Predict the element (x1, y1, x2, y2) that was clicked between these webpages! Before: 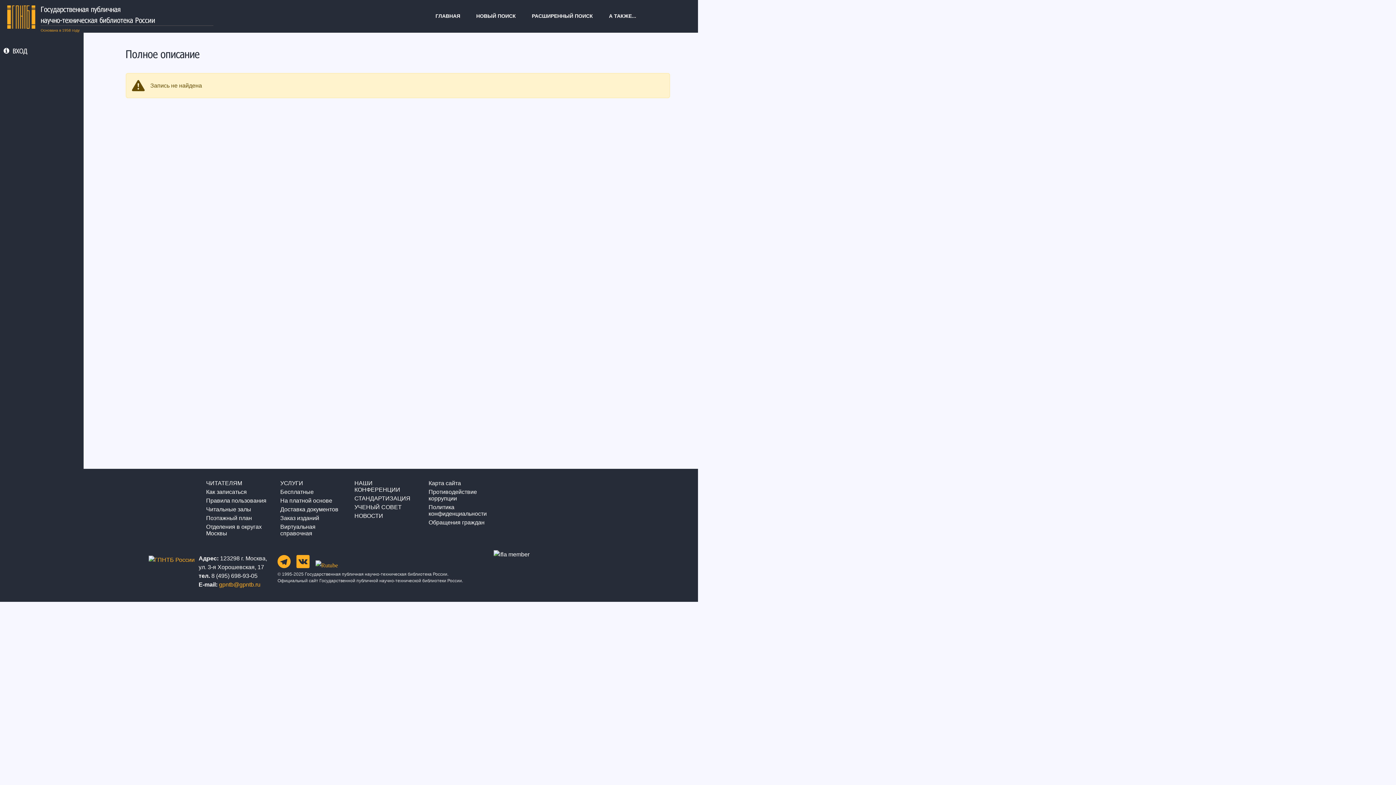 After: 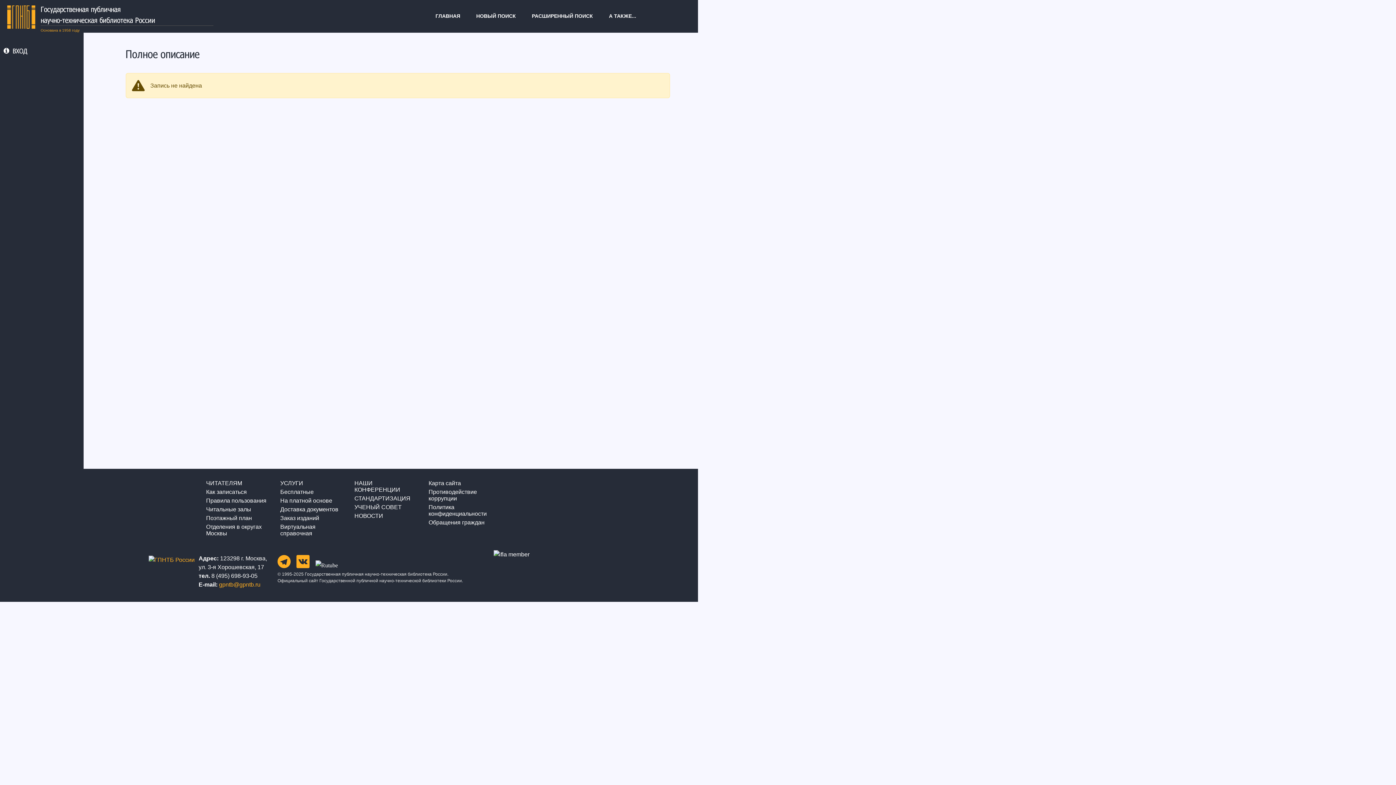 Action: bbox: (315, 562, 338, 568)